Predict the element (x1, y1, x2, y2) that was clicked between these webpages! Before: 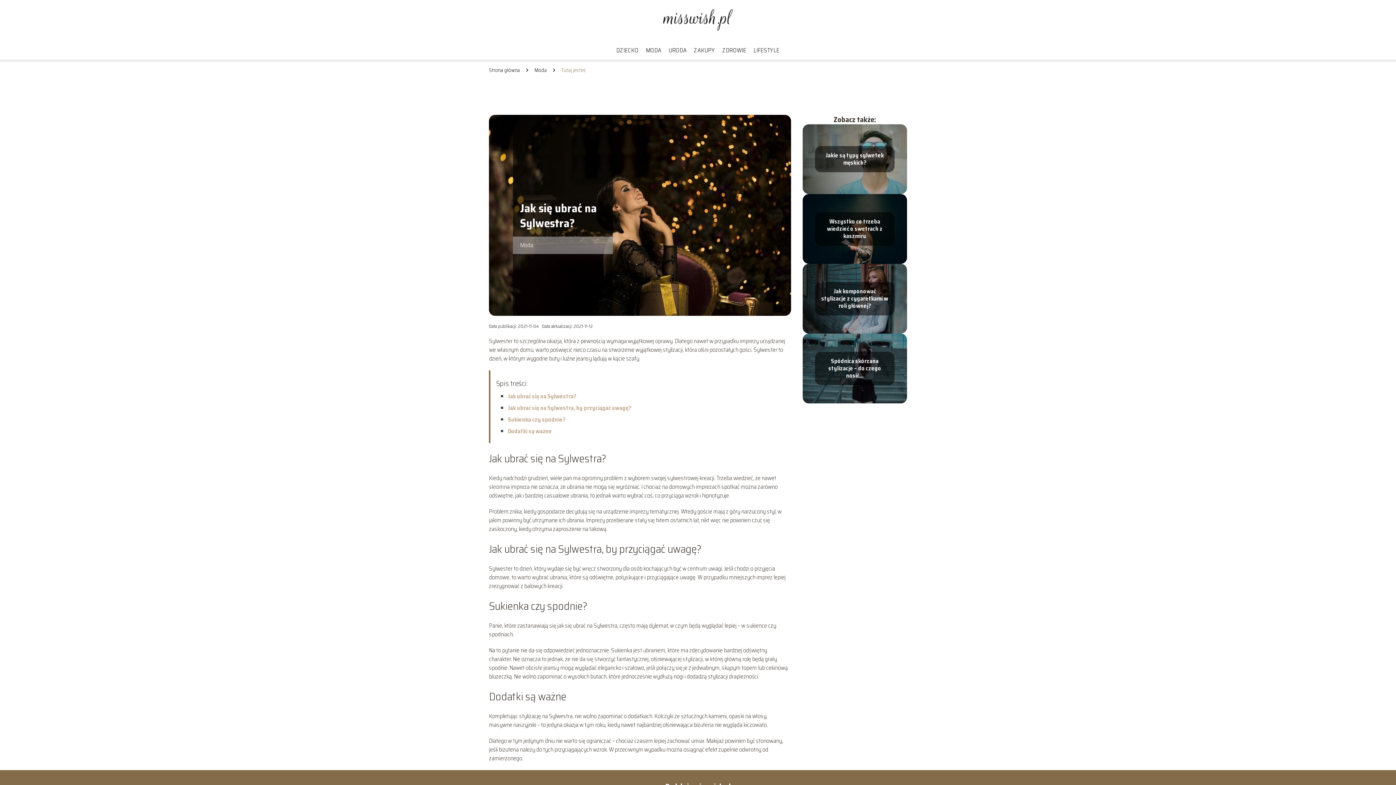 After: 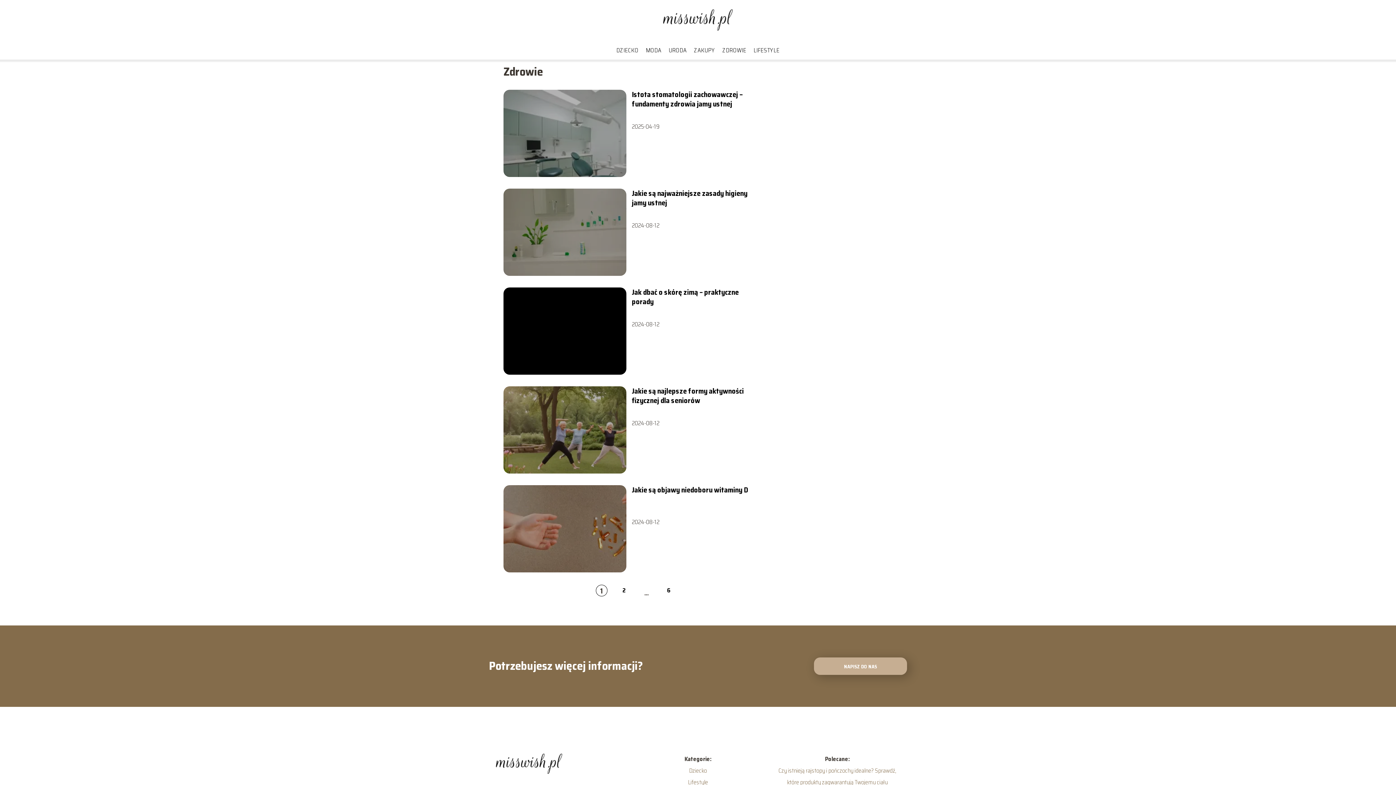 Action: bbox: (722, 45, 746, 54) label: ZDROWIE